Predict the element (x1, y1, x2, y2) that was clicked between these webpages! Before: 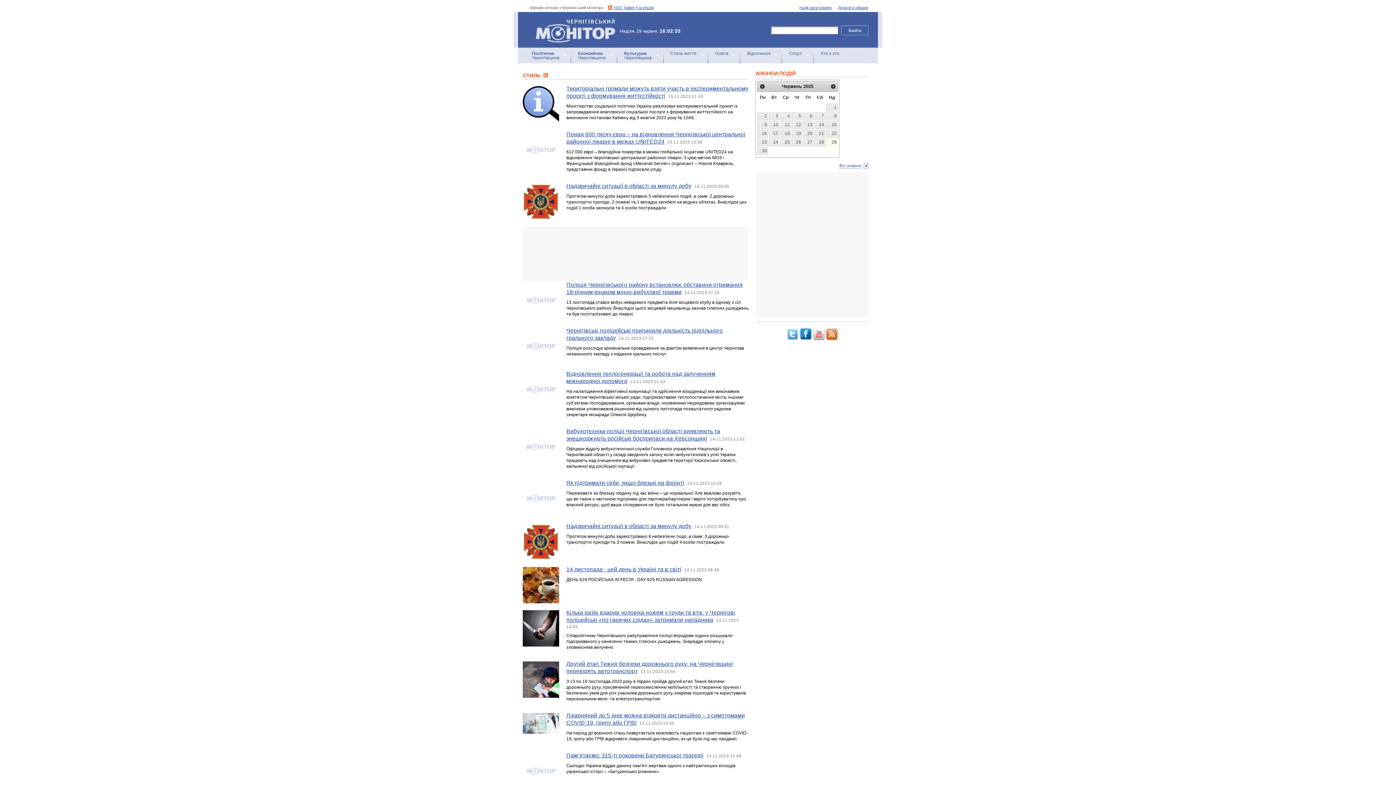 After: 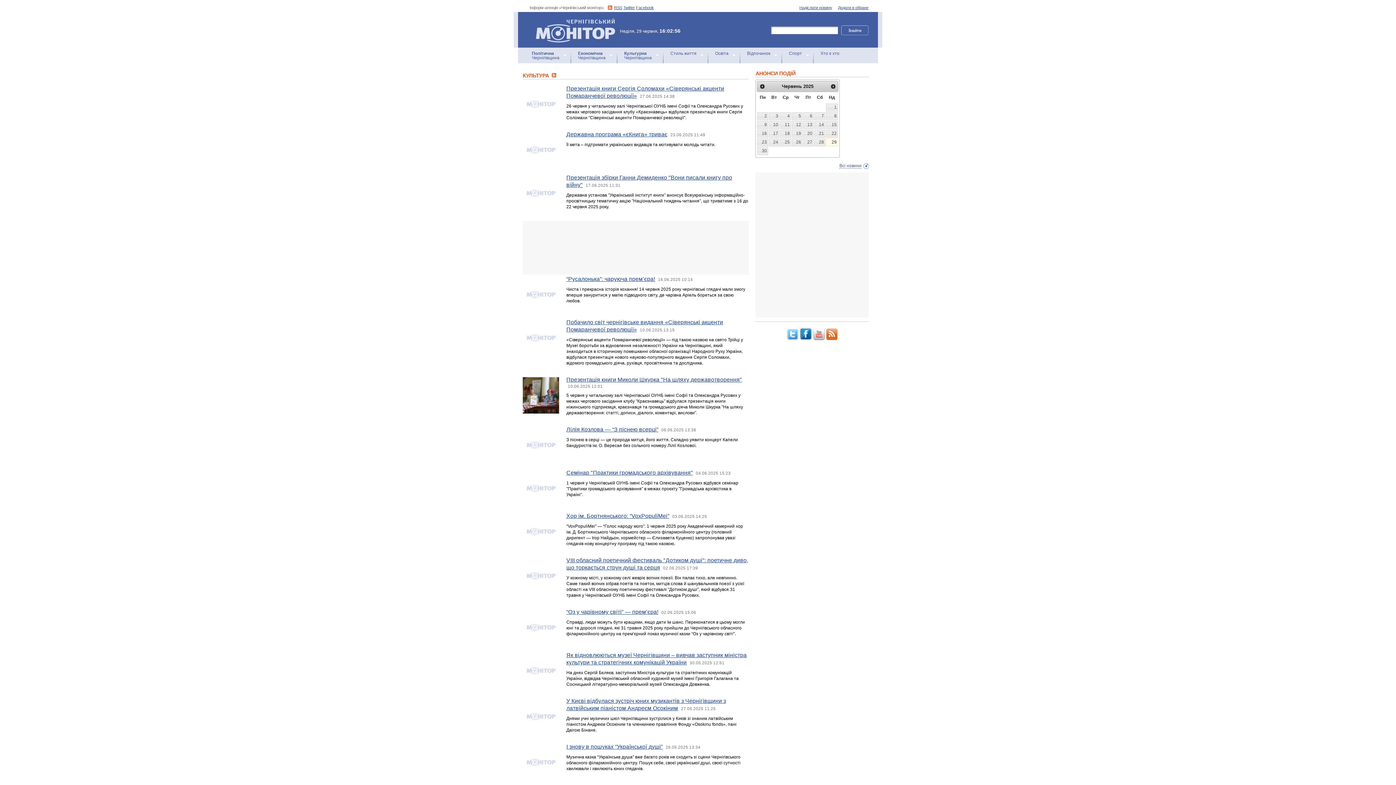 Action: label: Культурна
Чернігівщина bbox: (617, 47, 662, 63)